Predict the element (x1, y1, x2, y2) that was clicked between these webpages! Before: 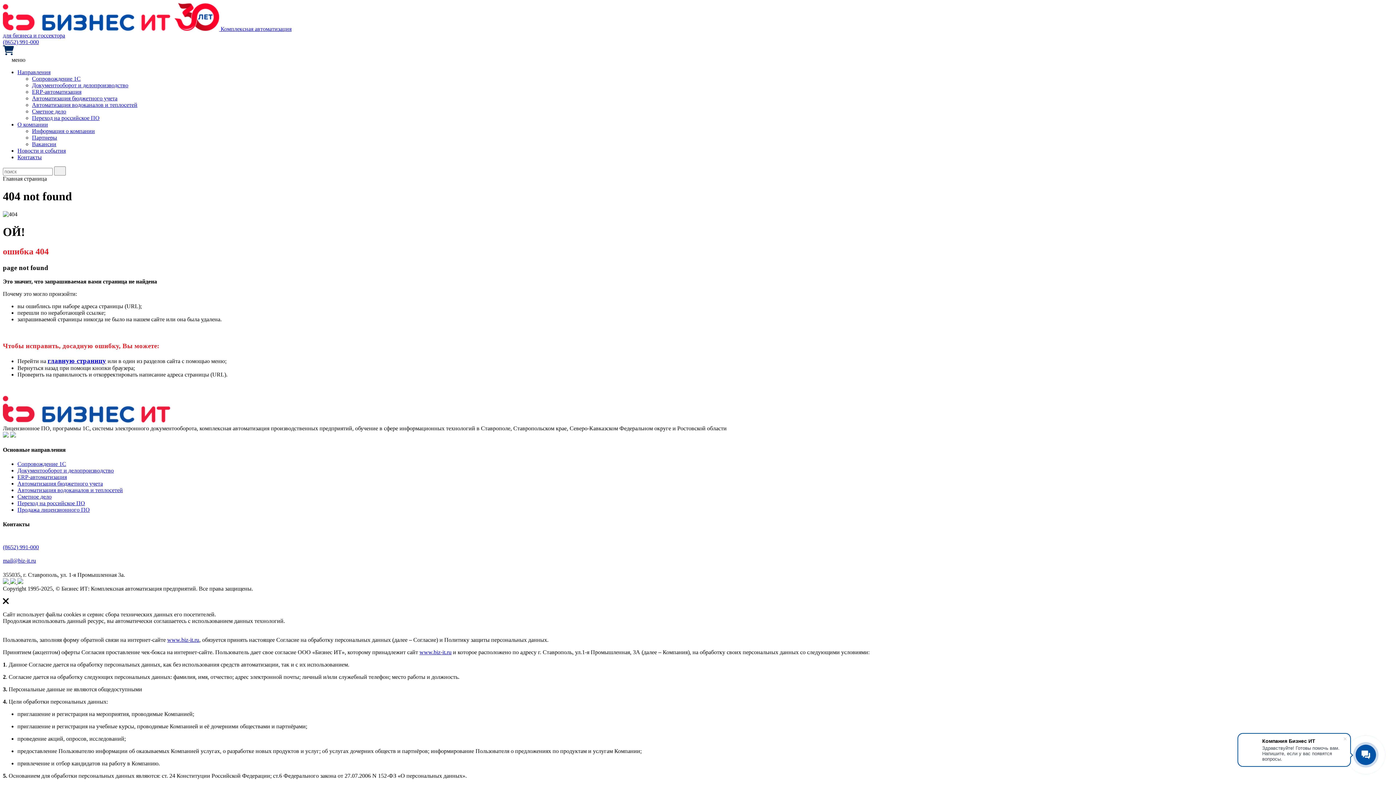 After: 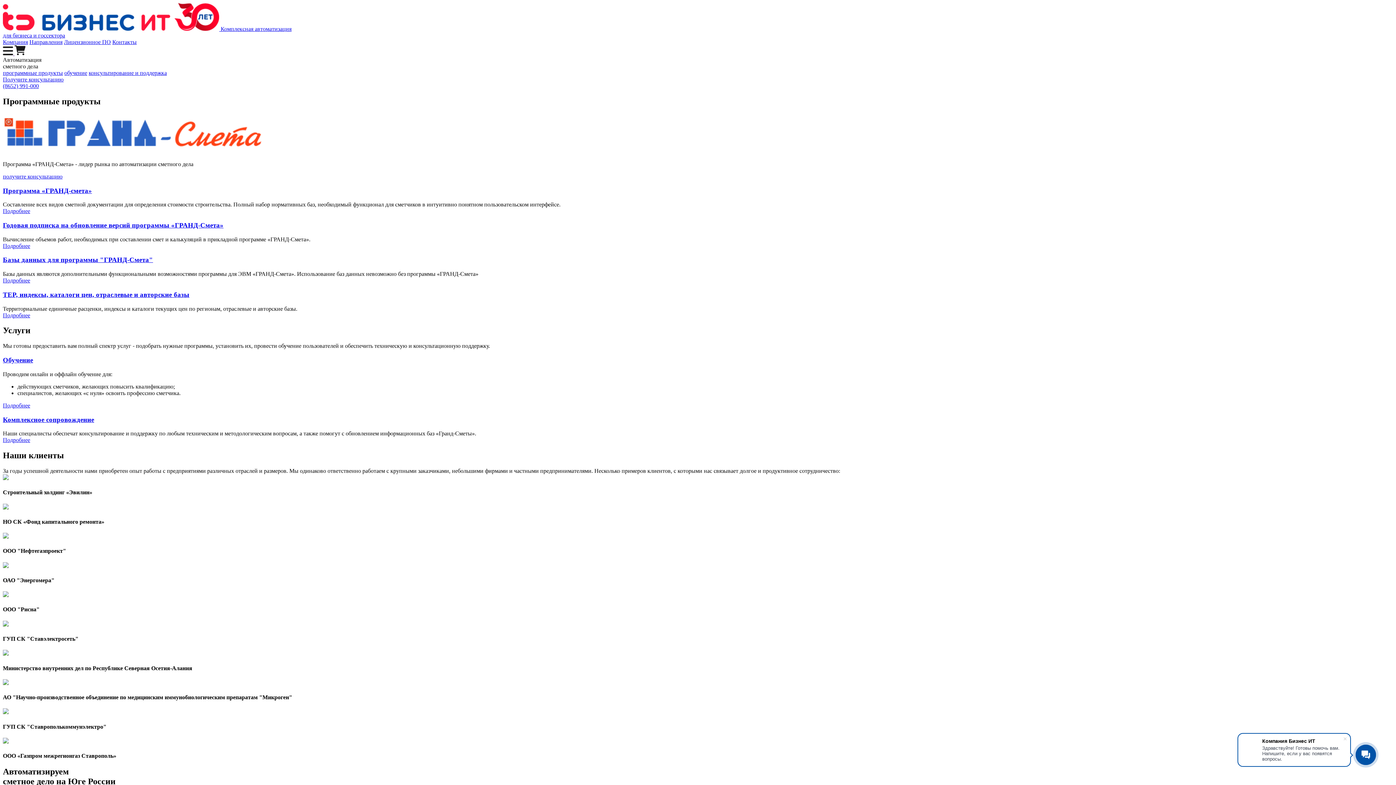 Action: bbox: (17, 493, 51, 500) label: Сметное дело